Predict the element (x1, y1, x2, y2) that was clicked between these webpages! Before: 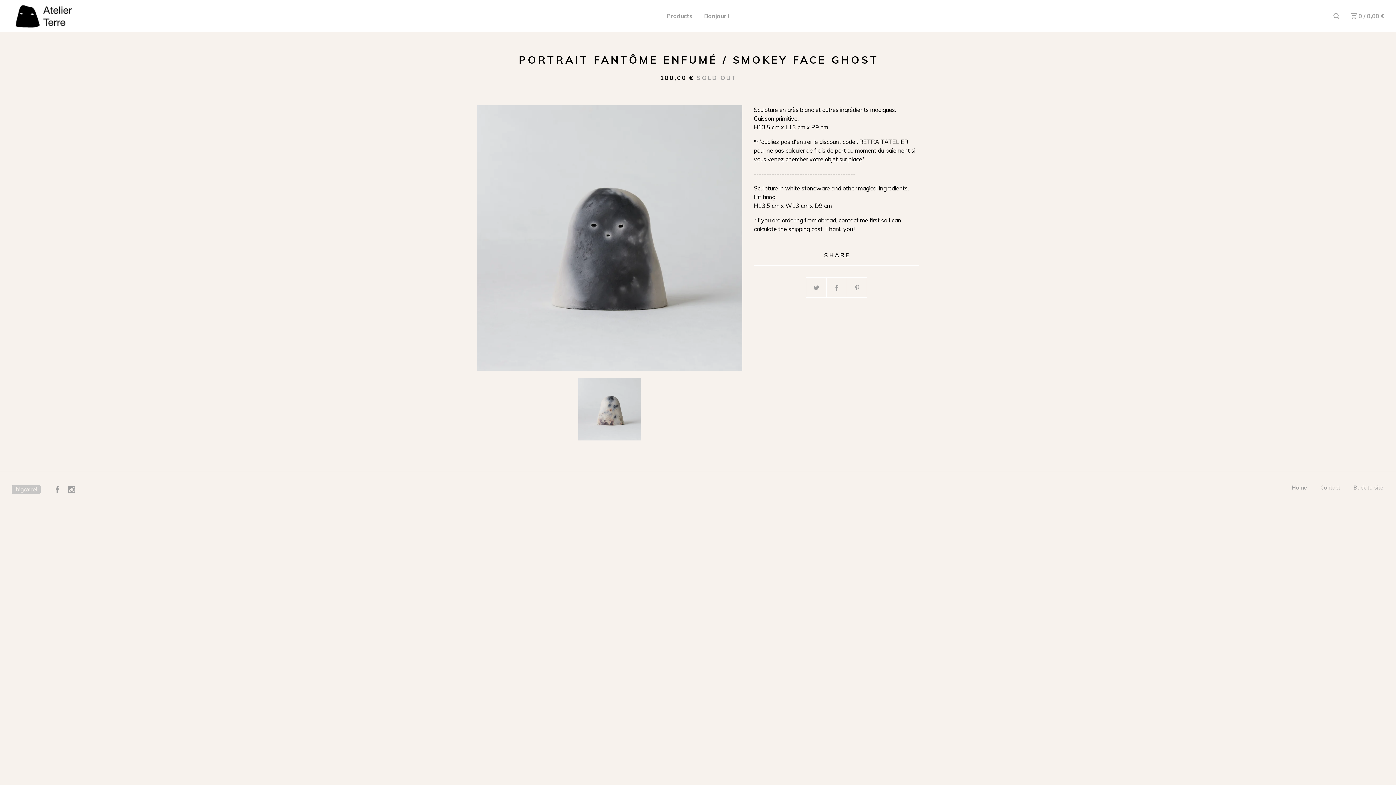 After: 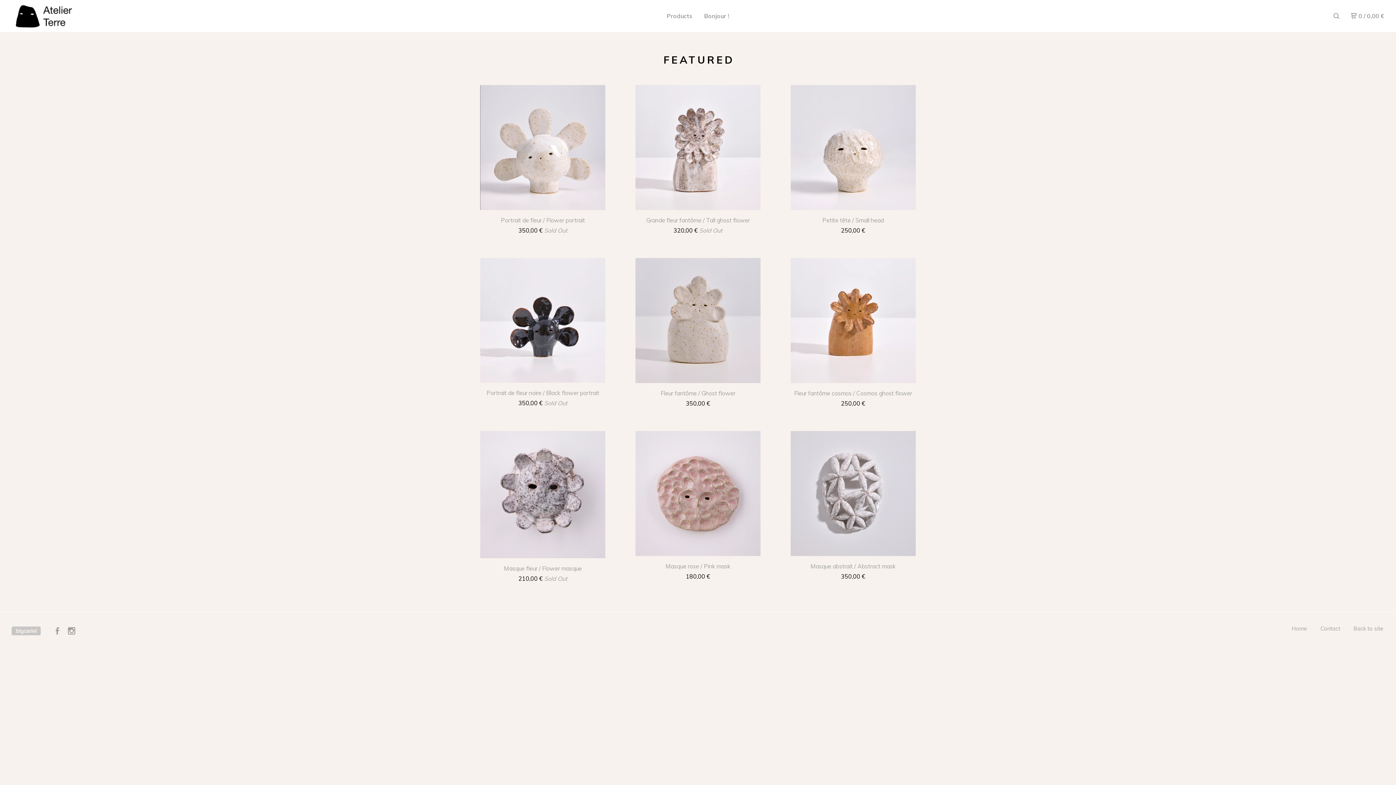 Action: bbox: (1291, 483, 1308, 492) label: Home